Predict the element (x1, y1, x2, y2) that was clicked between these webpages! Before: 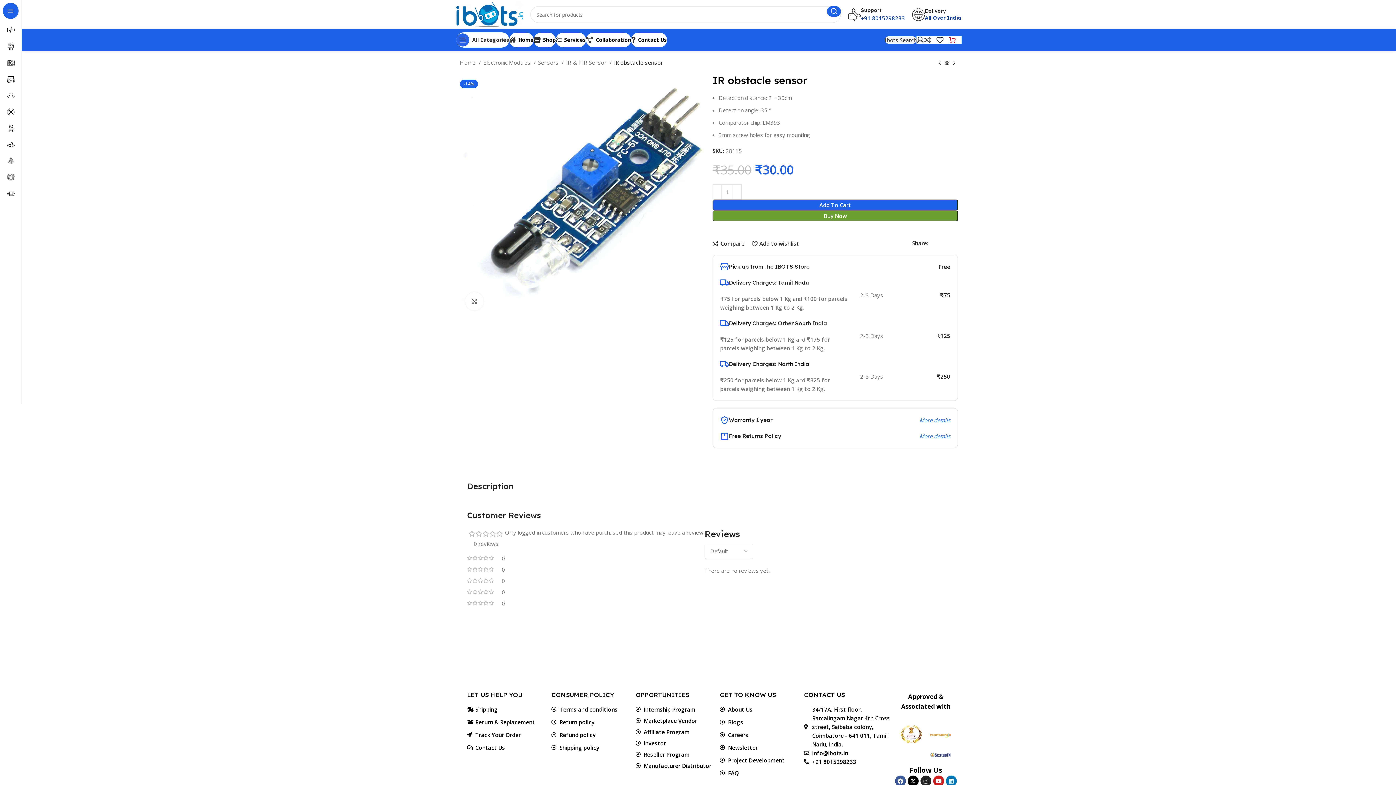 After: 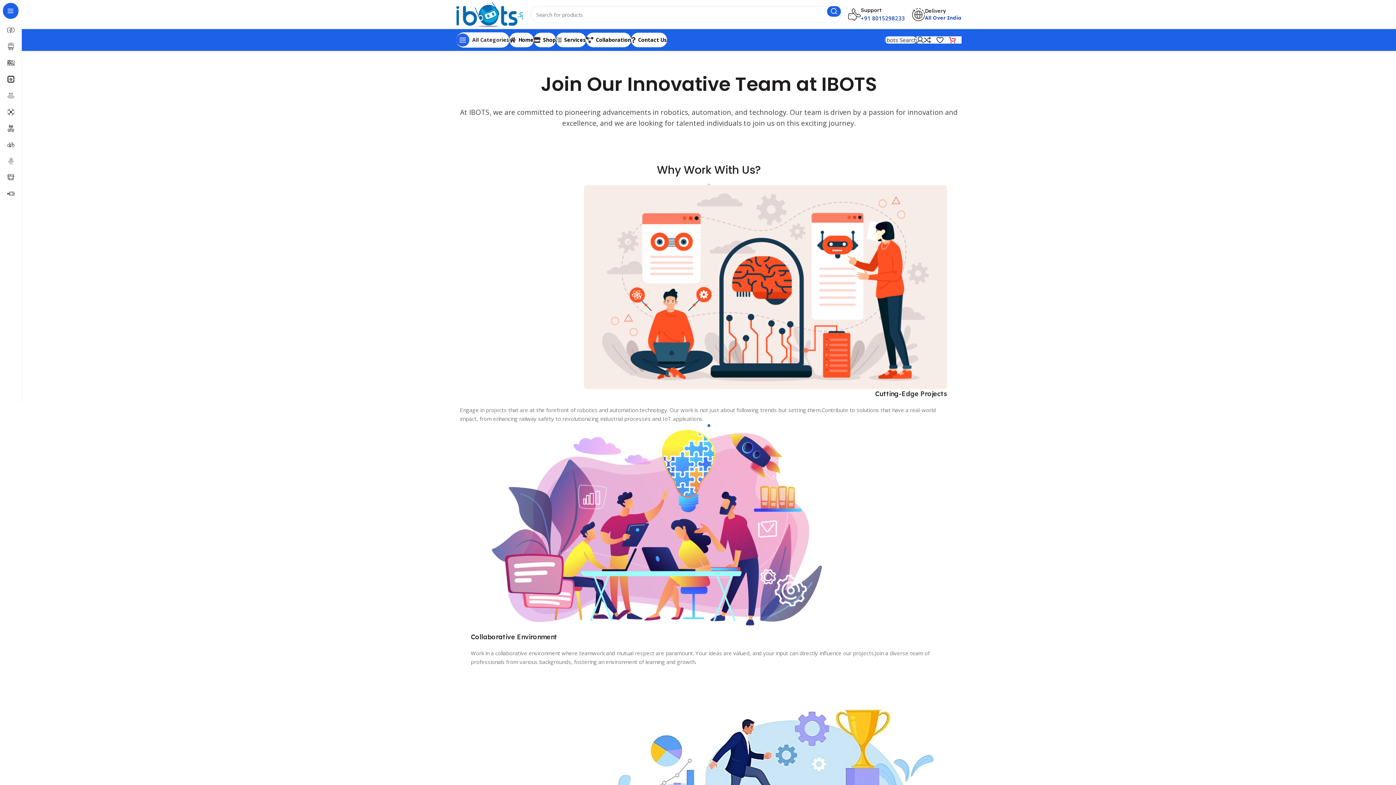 Action: label: Careers bbox: (719, 730, 796, 739)